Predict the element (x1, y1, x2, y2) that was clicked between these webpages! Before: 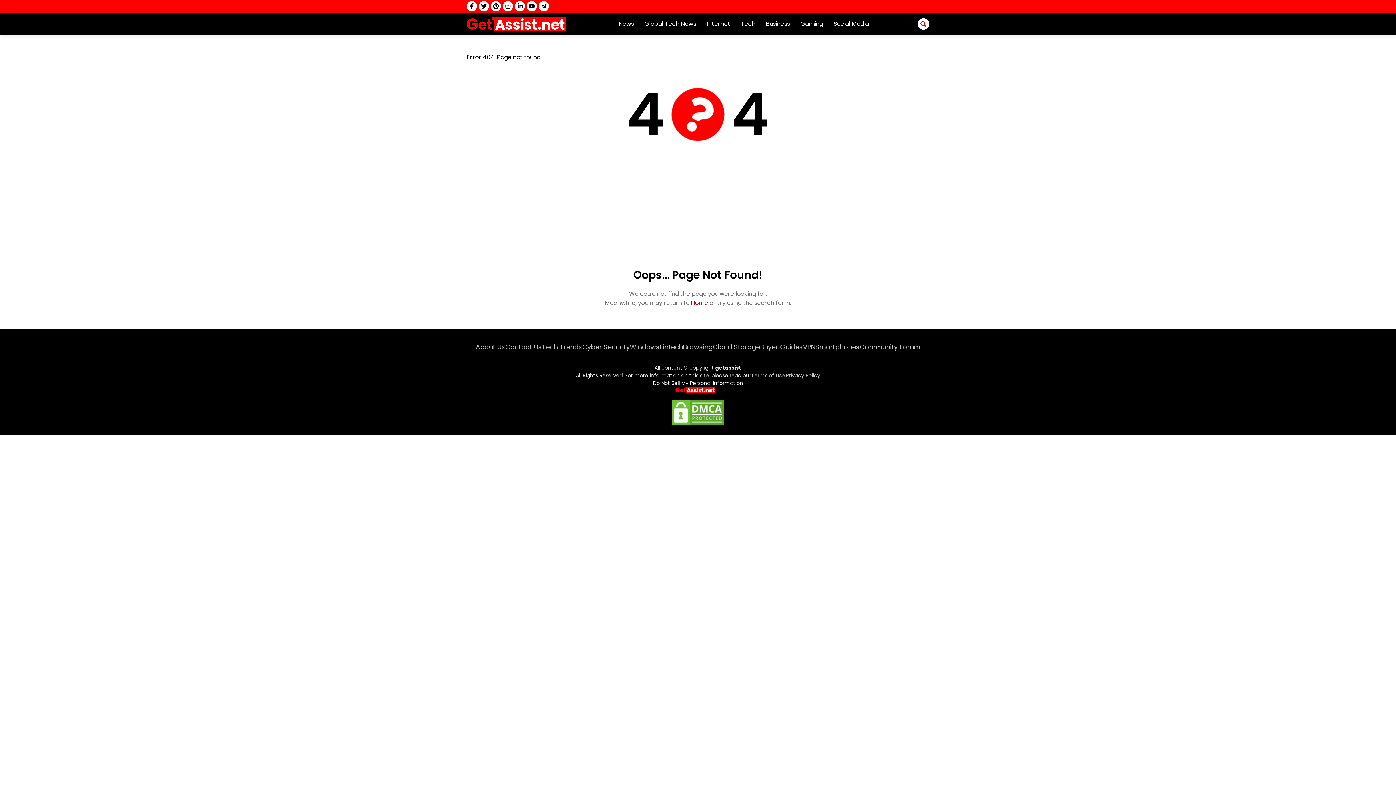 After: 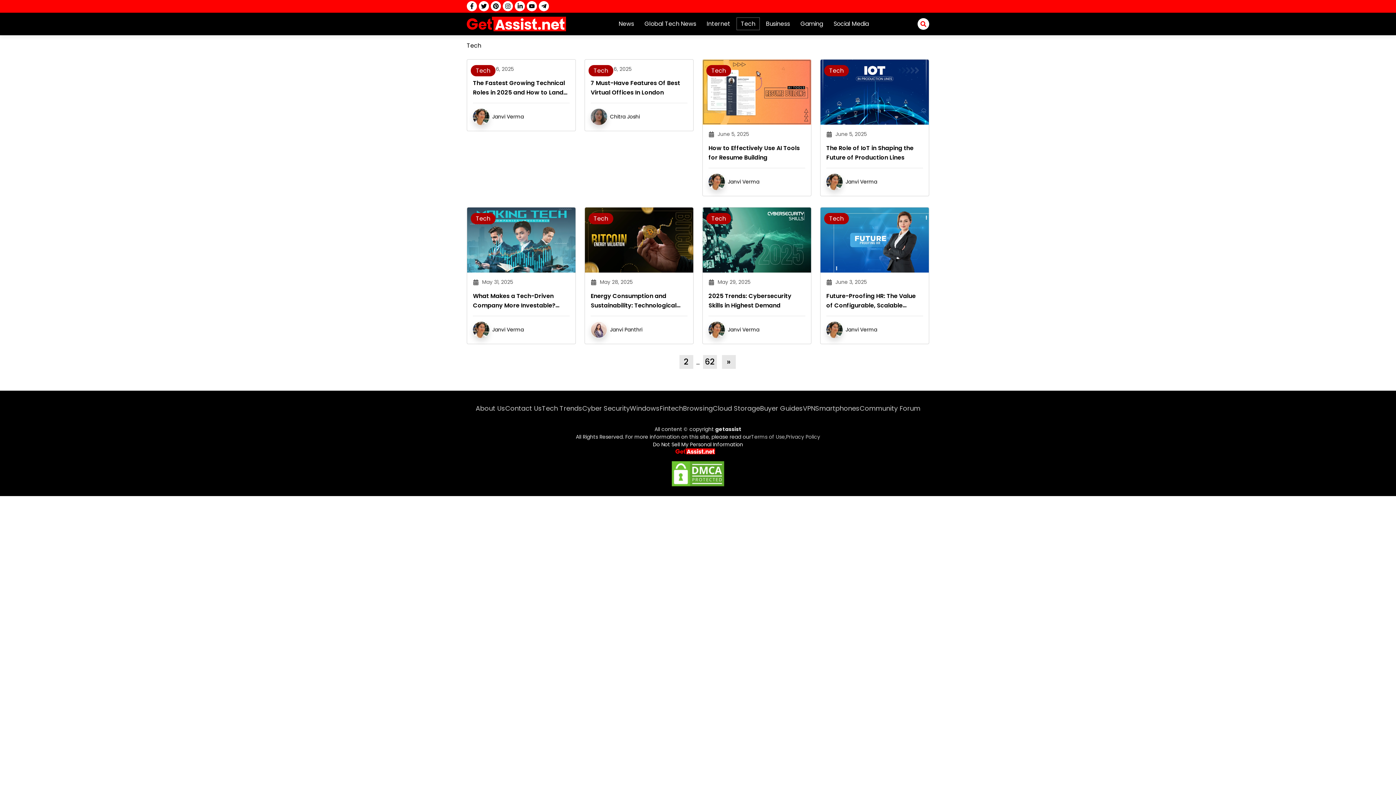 Action: bbox: (736, 17, 760, 30) label: Tech